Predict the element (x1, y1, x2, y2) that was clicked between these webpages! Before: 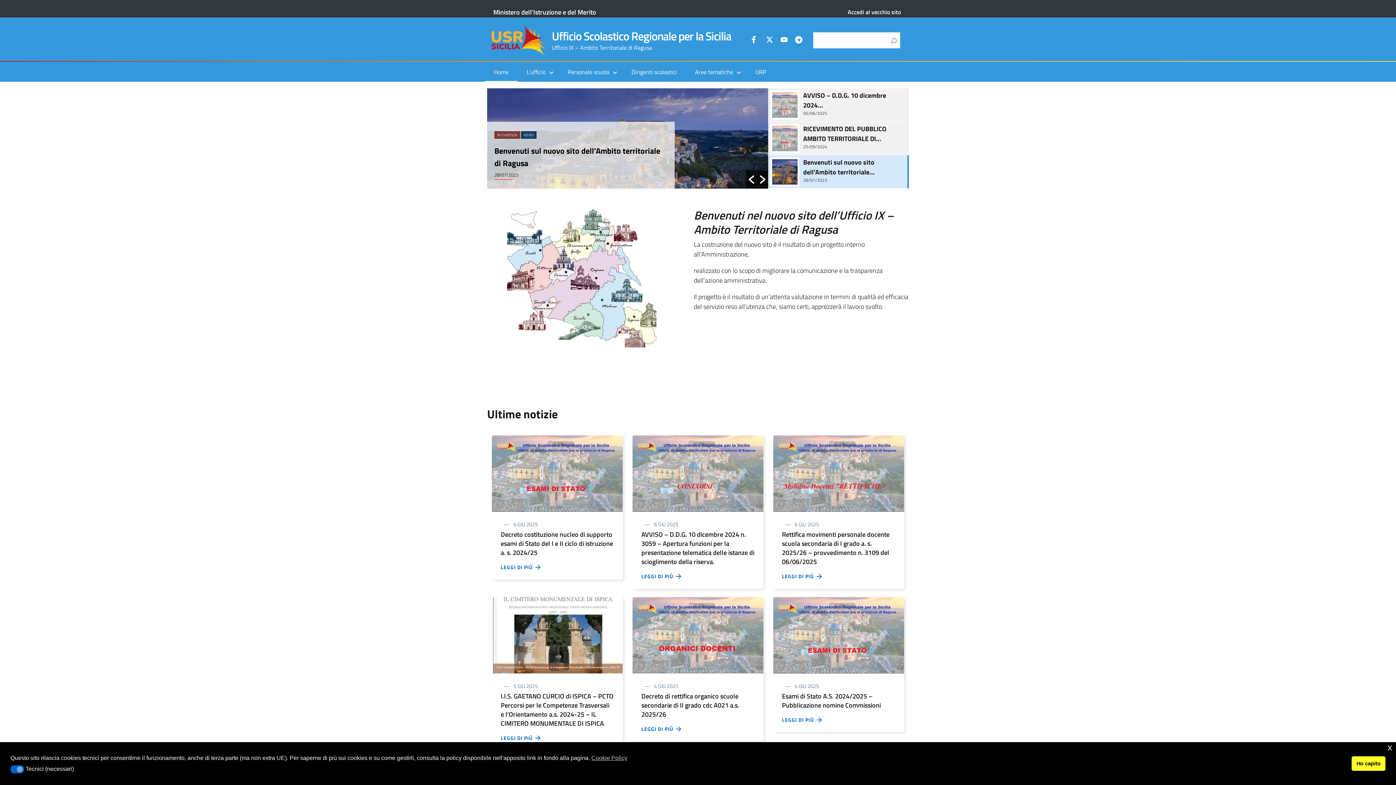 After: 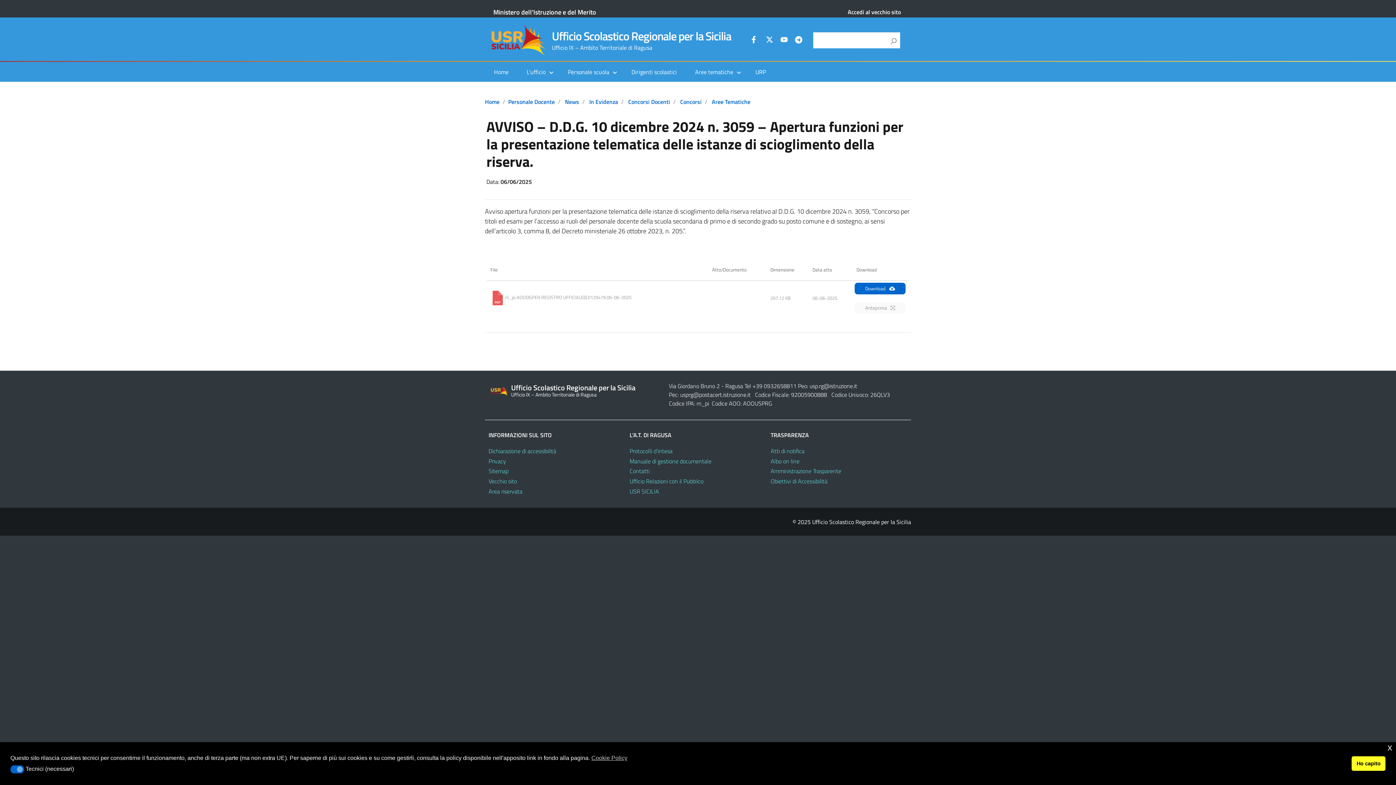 Action: bbox: (494, 132, 664, 169) label: AVVISO – D.D.G. 10 dicembre 2024 n. 3059 – Apertura funzioni per la presentazione telematica delle istanze di scioglimento della riserva.